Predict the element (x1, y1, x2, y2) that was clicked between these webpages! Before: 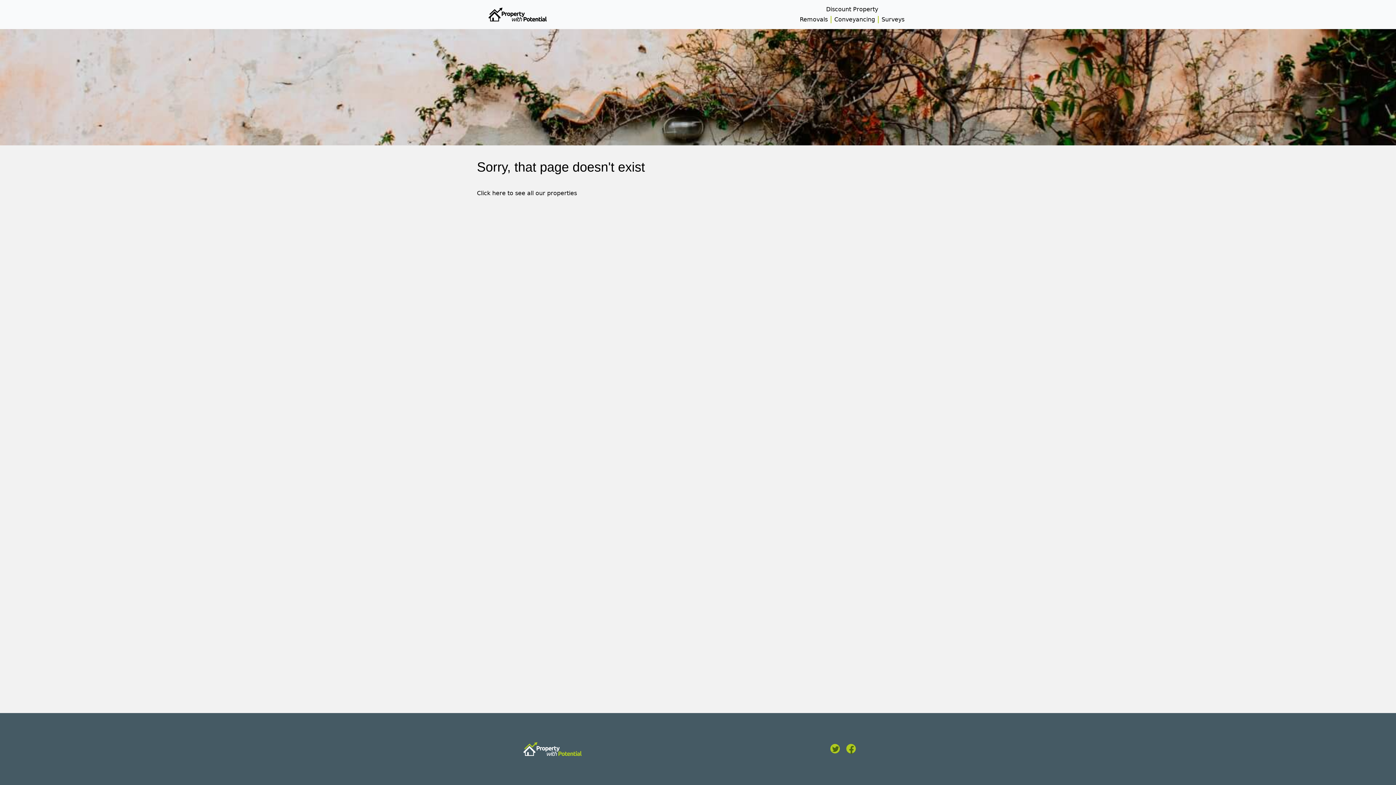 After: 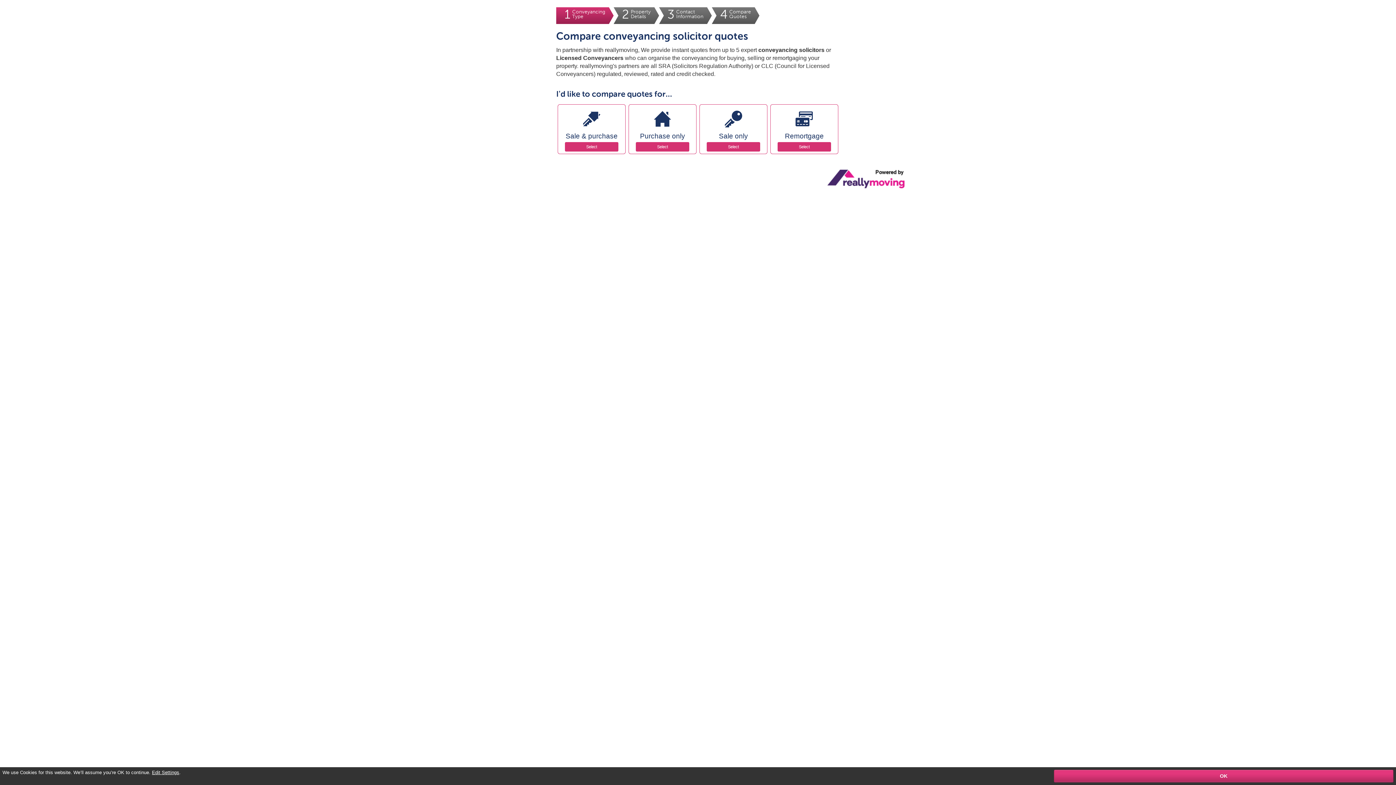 Action: label: Conveyancing bbox: (834, 16, 875, 22)